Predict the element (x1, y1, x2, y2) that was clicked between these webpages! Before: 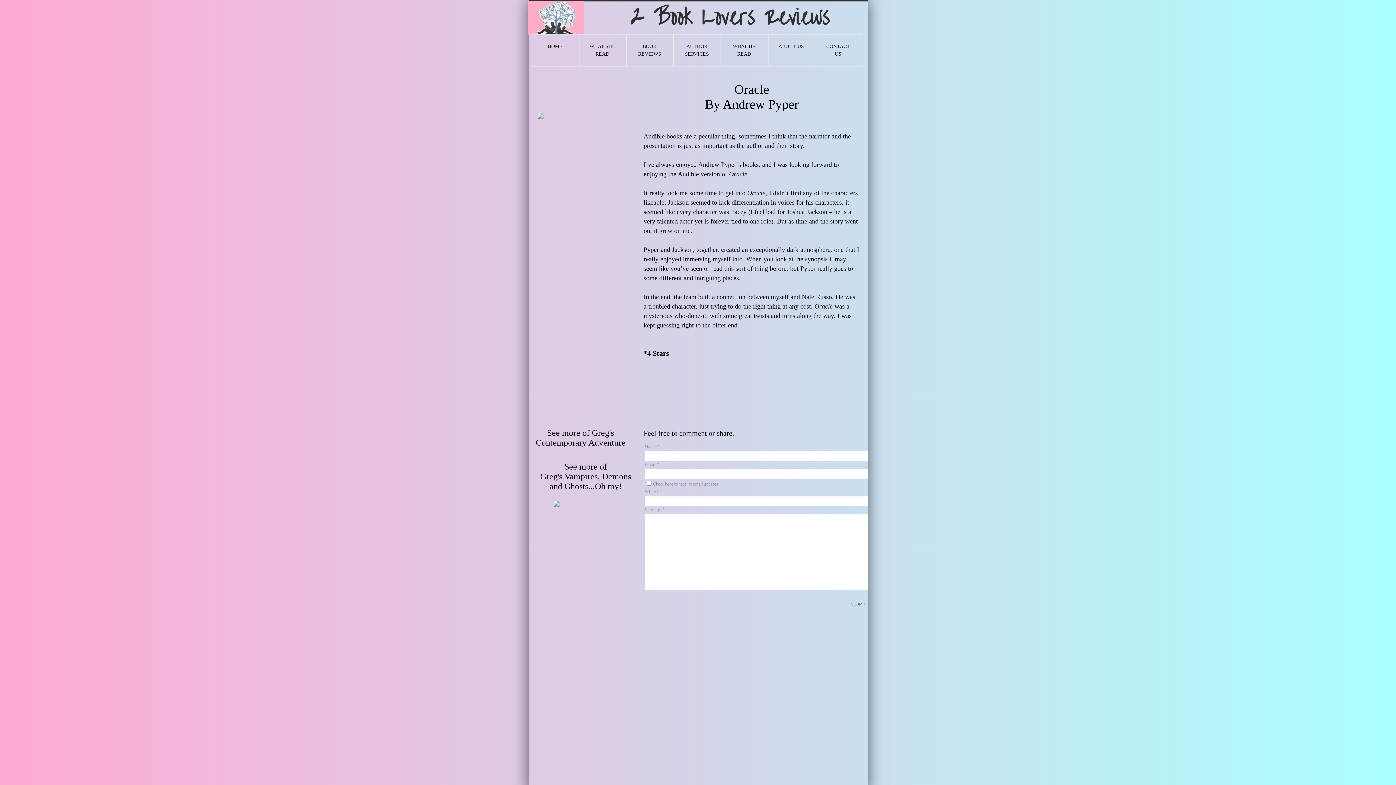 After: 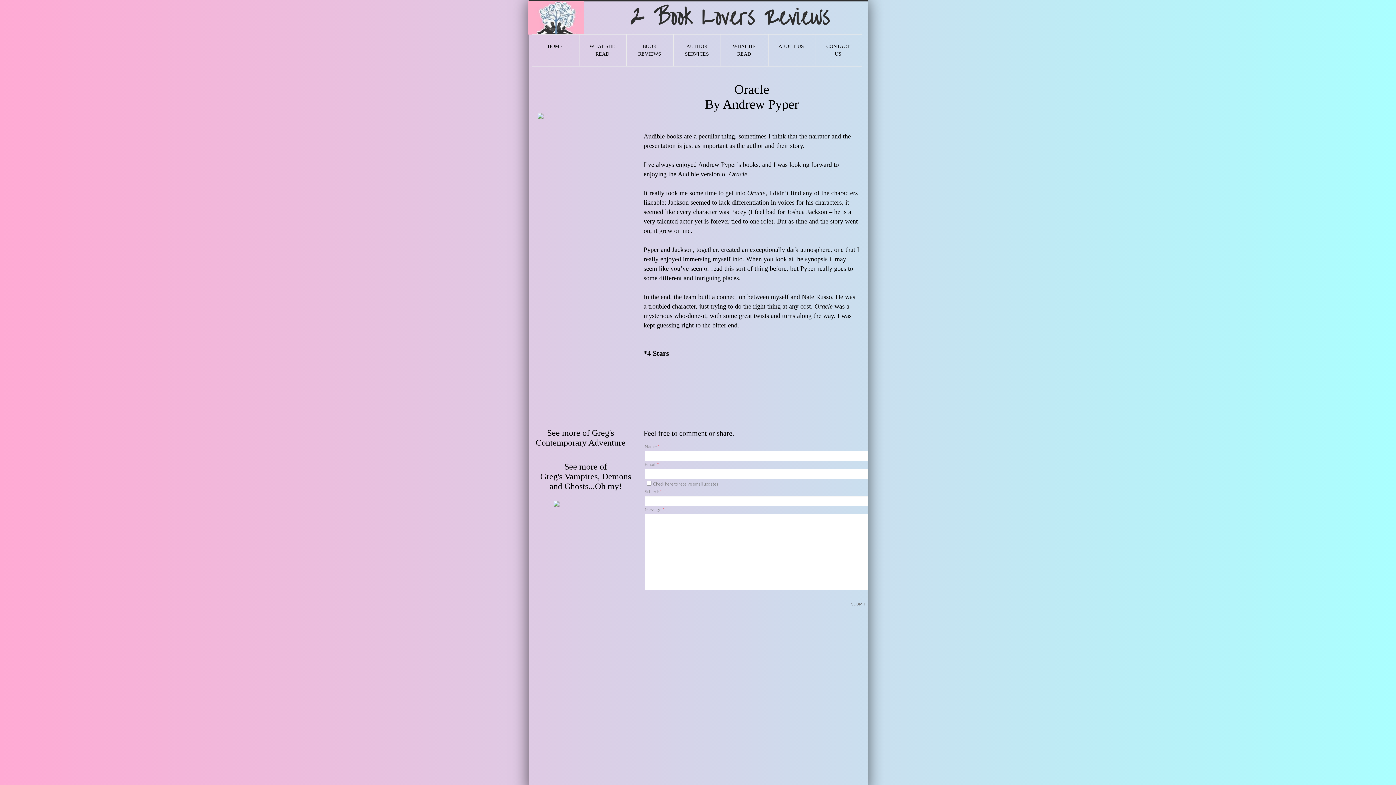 Action: bbox: (535, 427, 625, 448) label: See more of Greg's Contemporary Adventure